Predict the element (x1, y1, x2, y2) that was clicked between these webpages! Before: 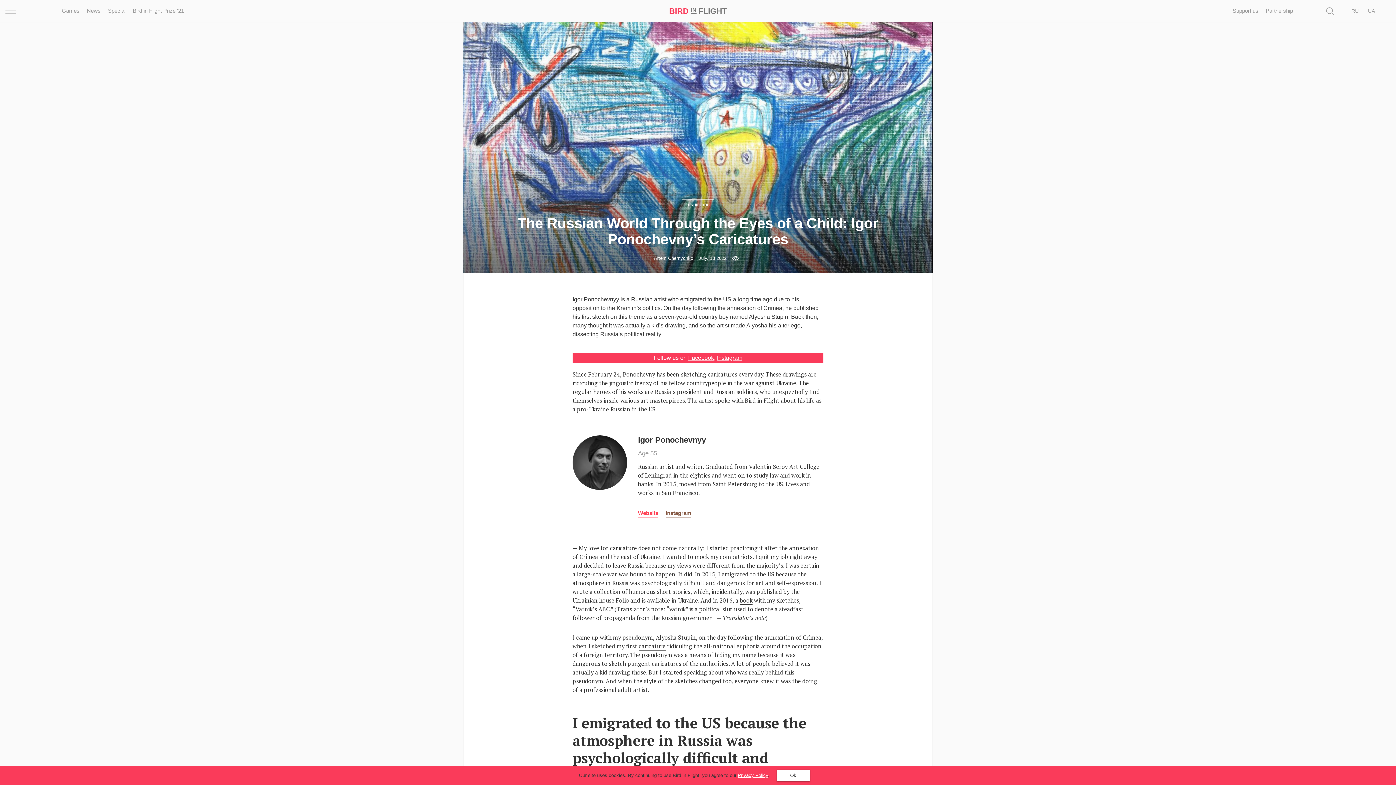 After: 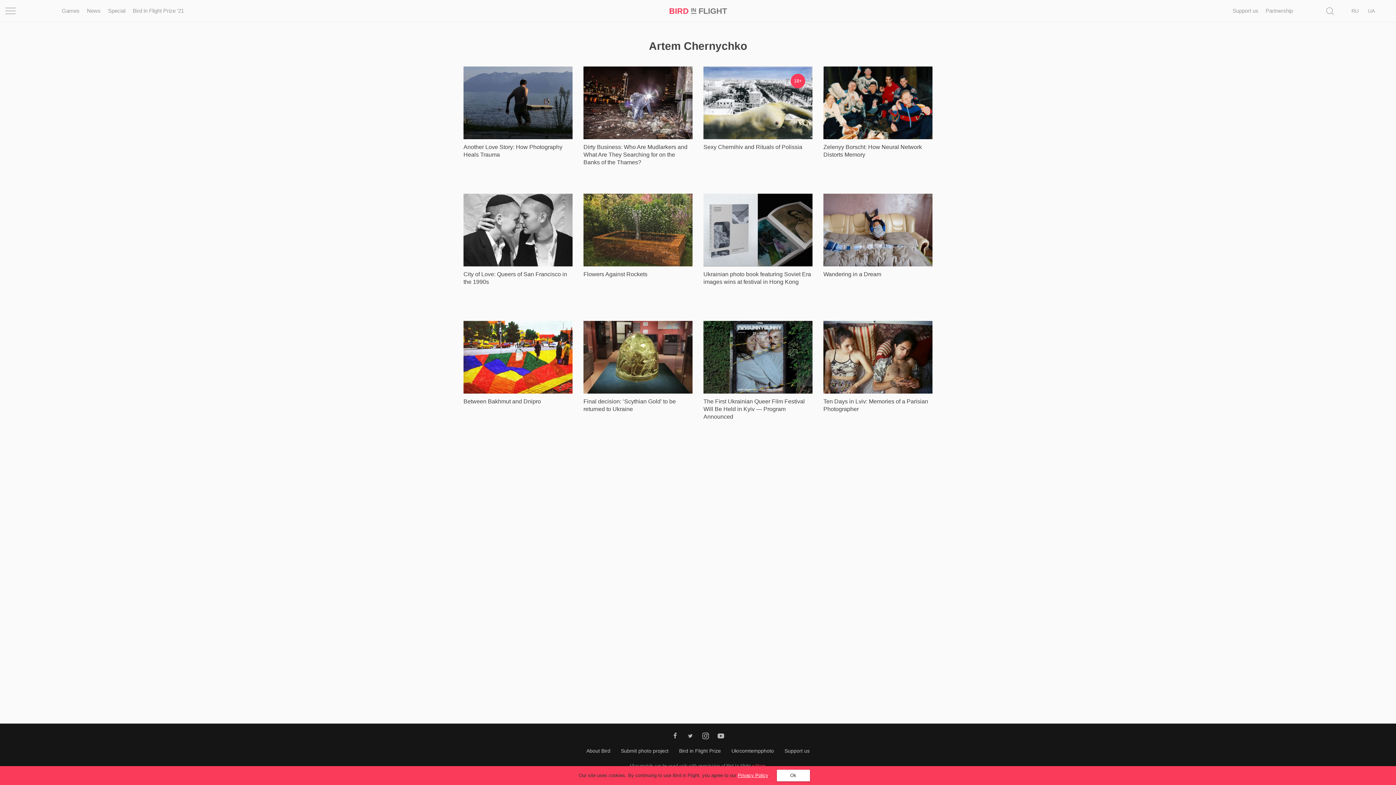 Action: label: Artem Chernychko bbox: (654, 253, 693, 263)